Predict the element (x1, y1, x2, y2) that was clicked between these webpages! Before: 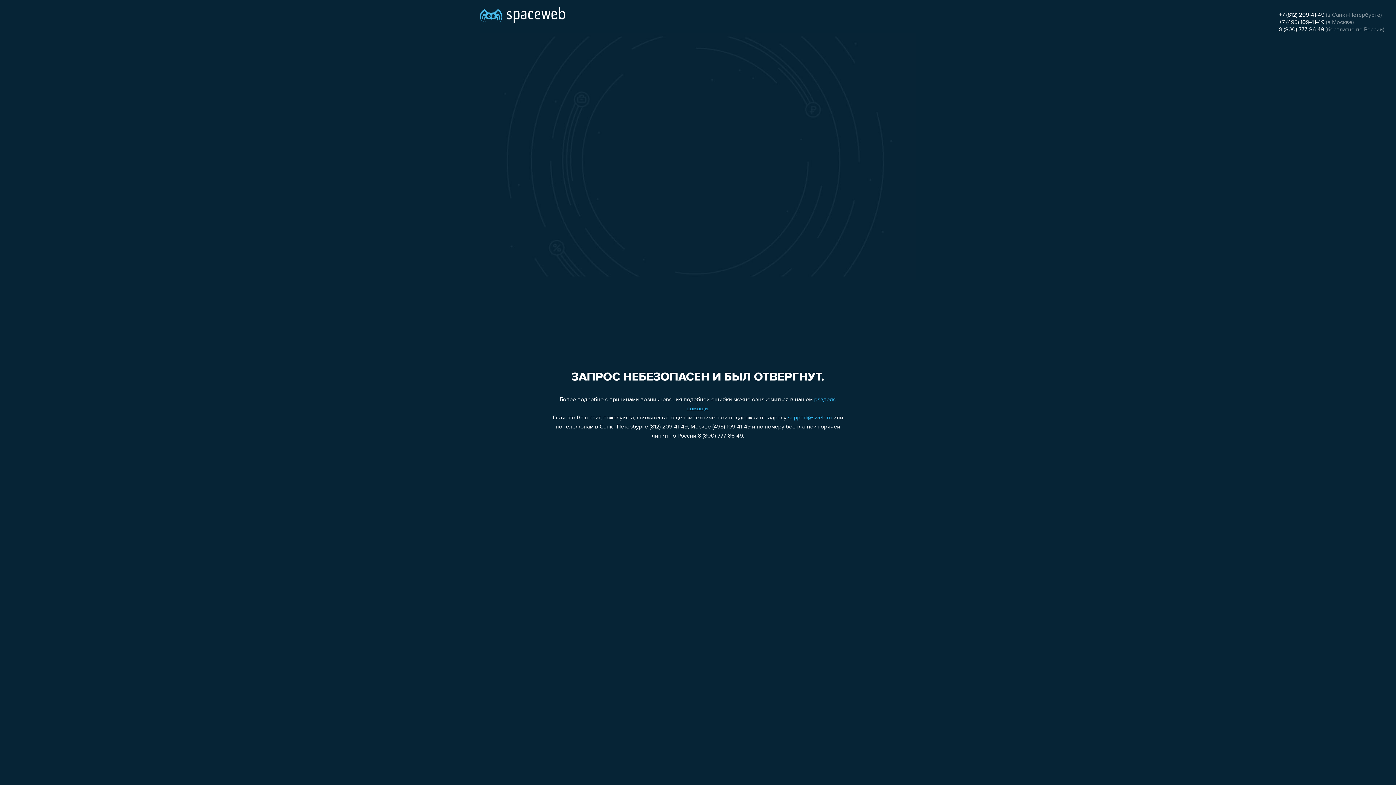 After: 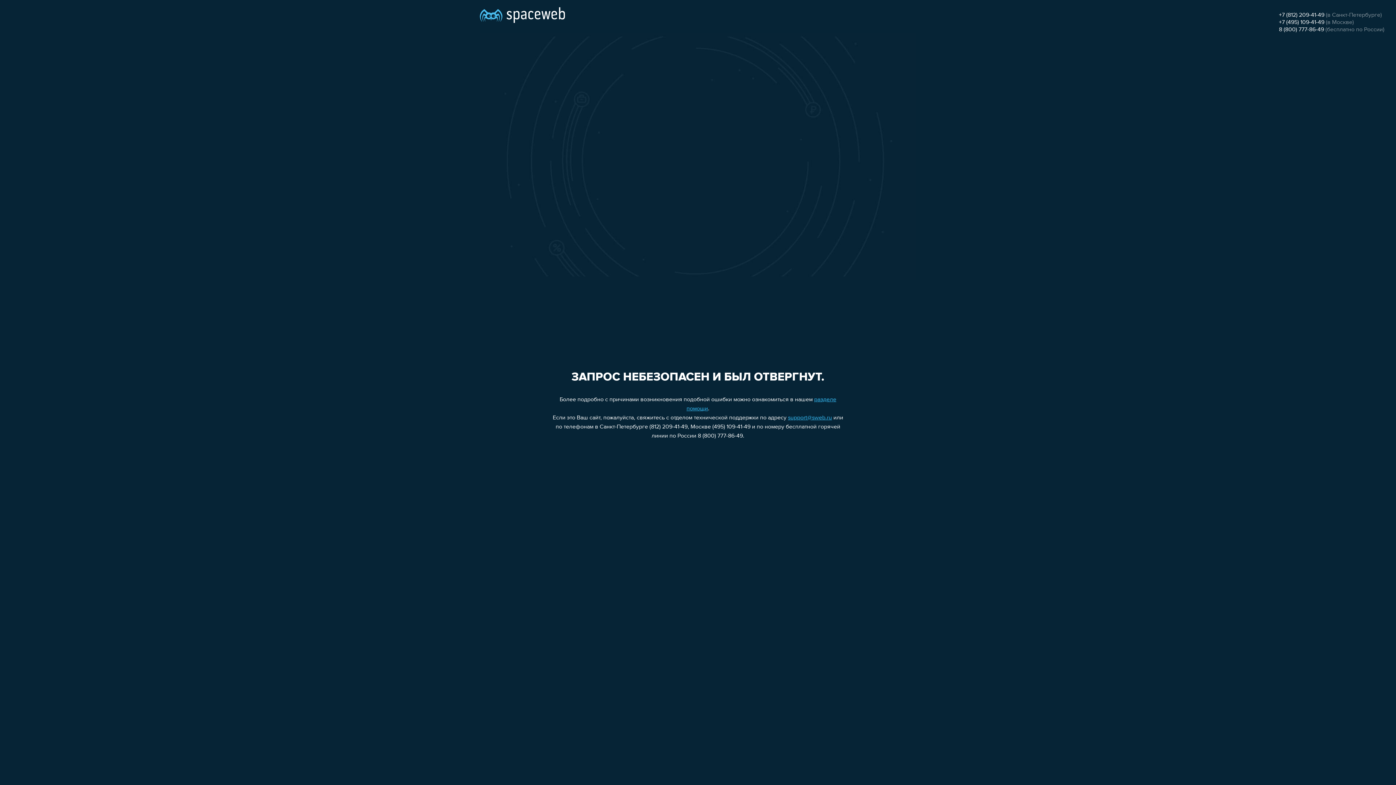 Action: bbox: (788, 415, 832, 421) label: support@sweb.ru